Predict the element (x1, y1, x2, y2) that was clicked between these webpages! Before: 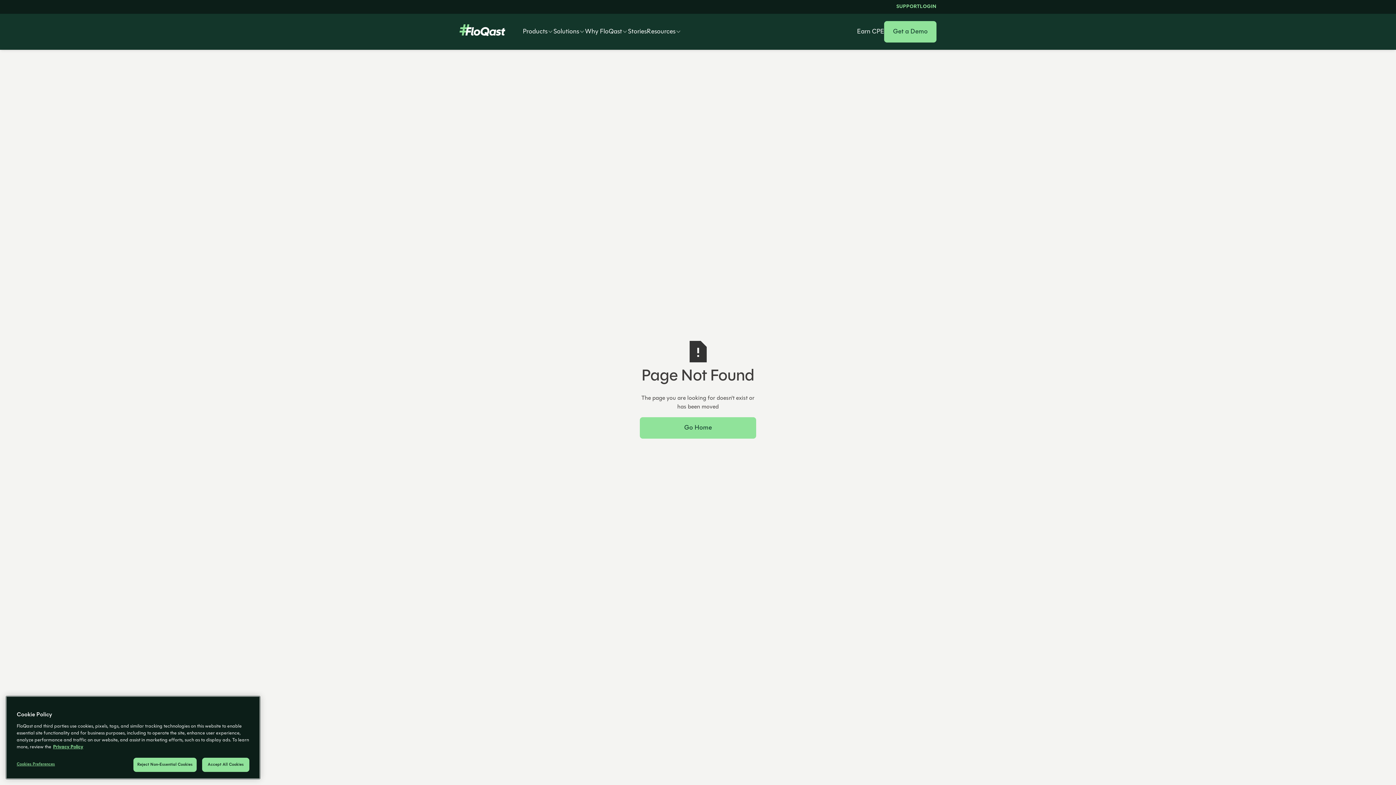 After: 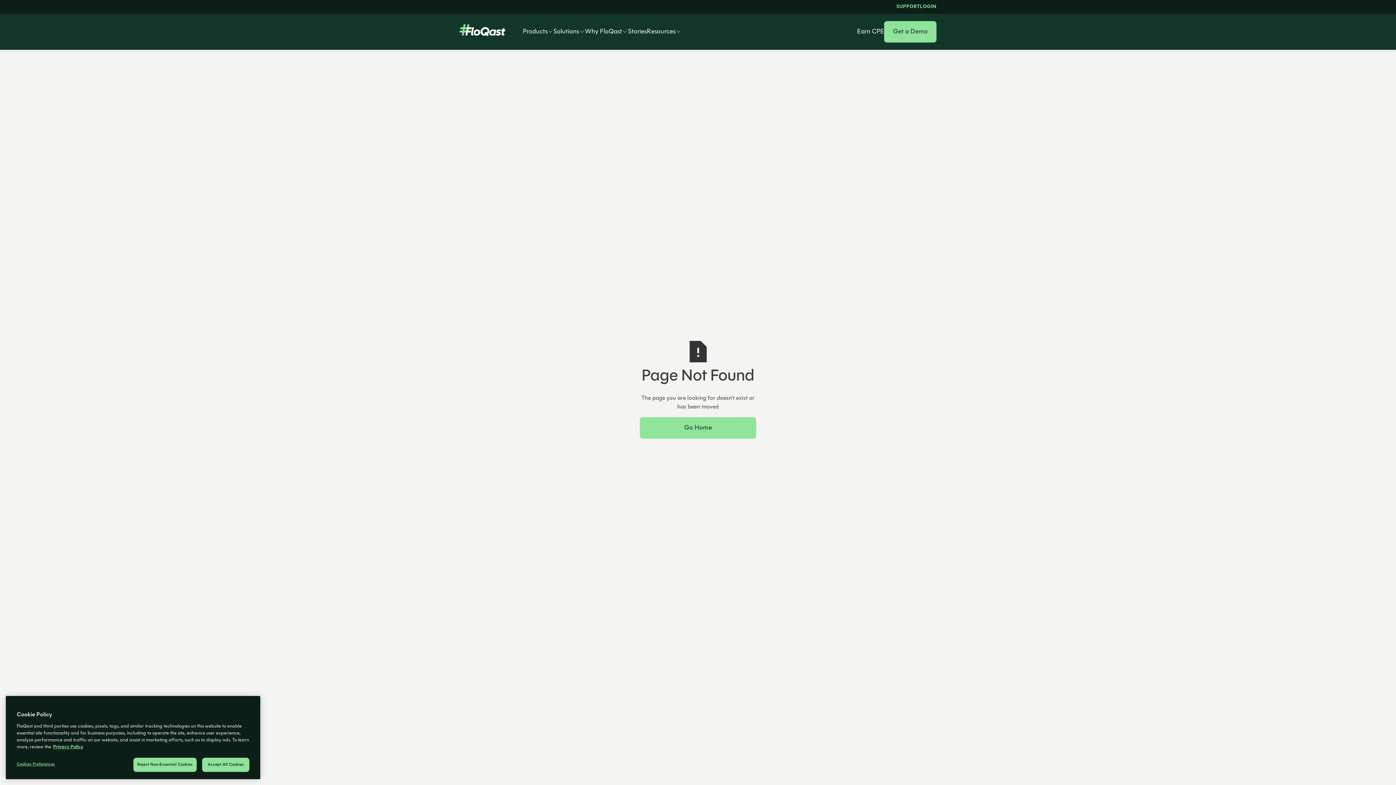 Action: label: Resources bbox: (646, 26, 681, 36)